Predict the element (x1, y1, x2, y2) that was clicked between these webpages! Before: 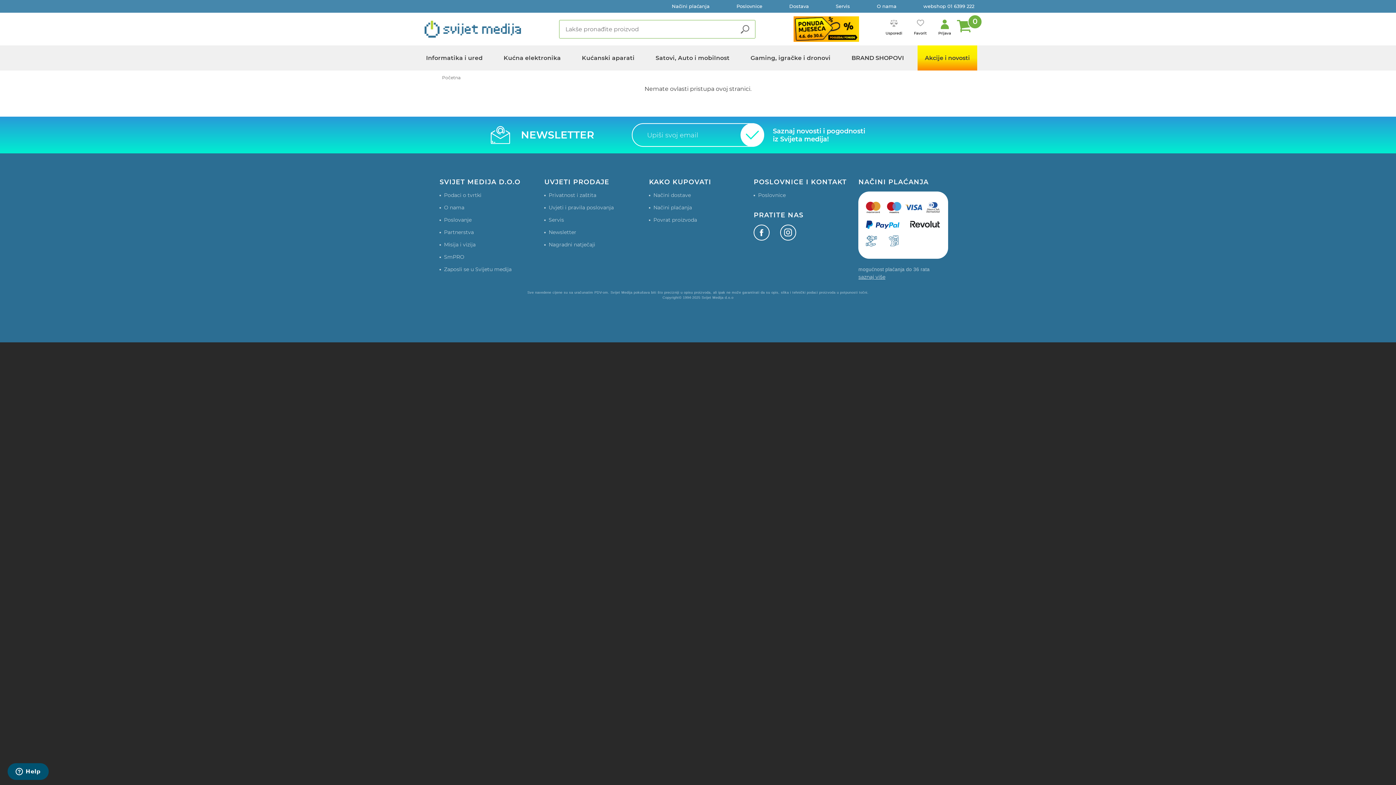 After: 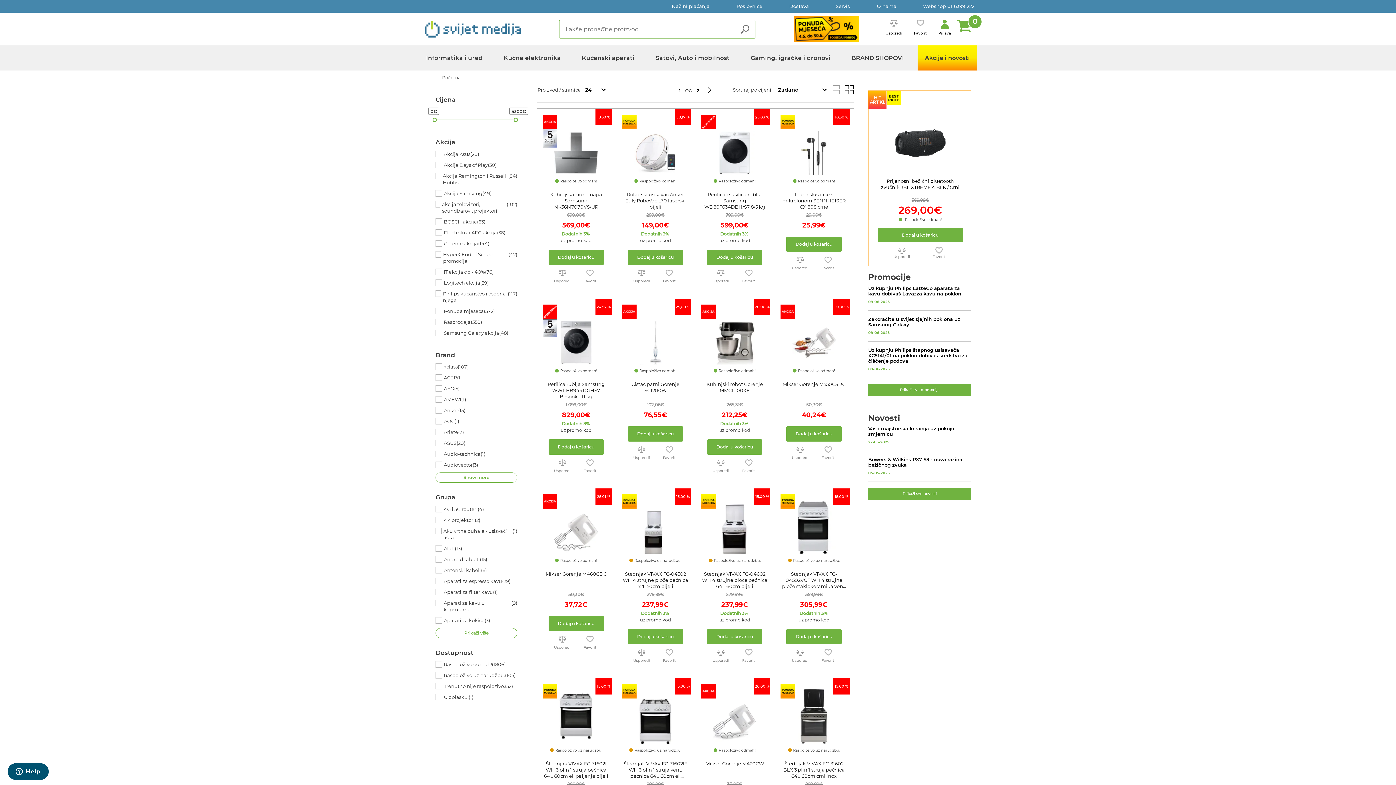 Action: bbox: (793, 26, 859, 31)